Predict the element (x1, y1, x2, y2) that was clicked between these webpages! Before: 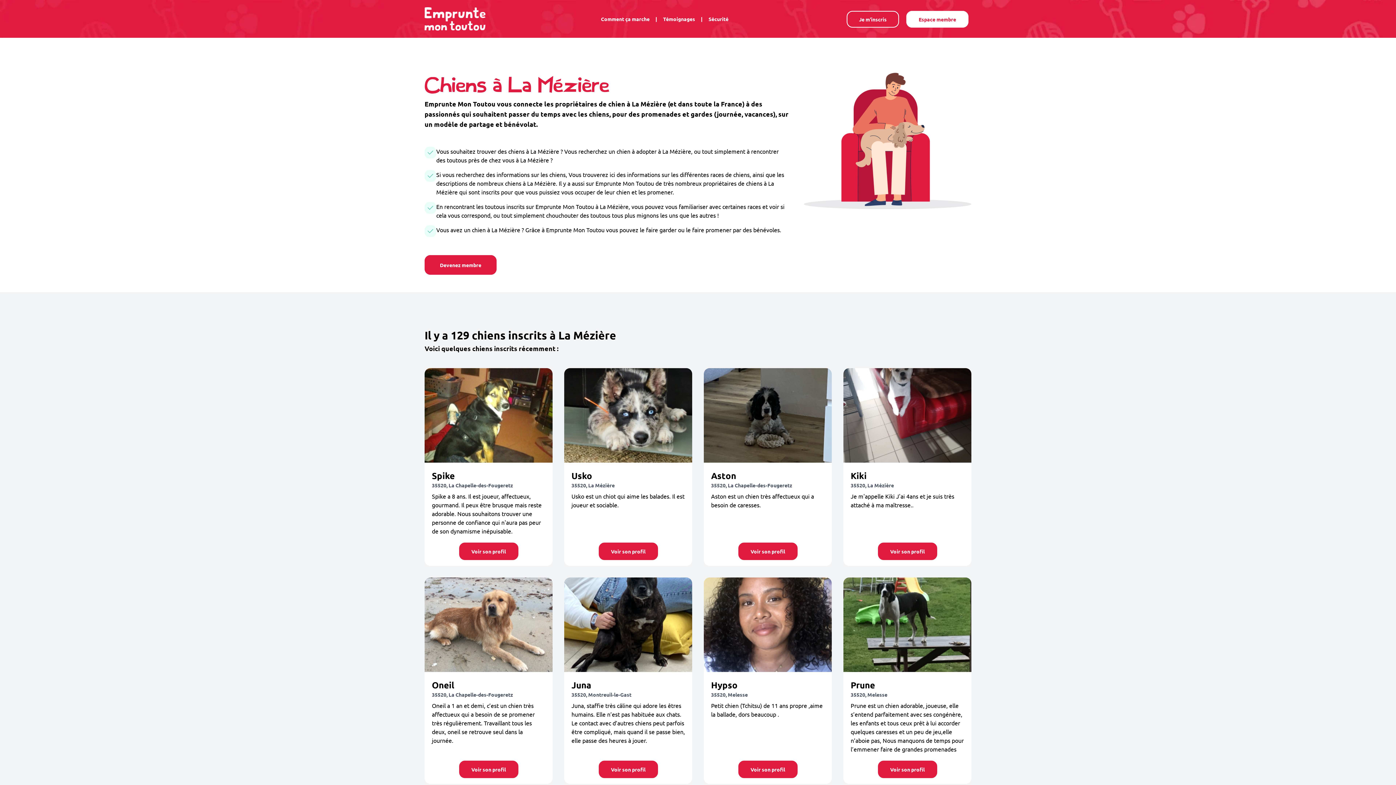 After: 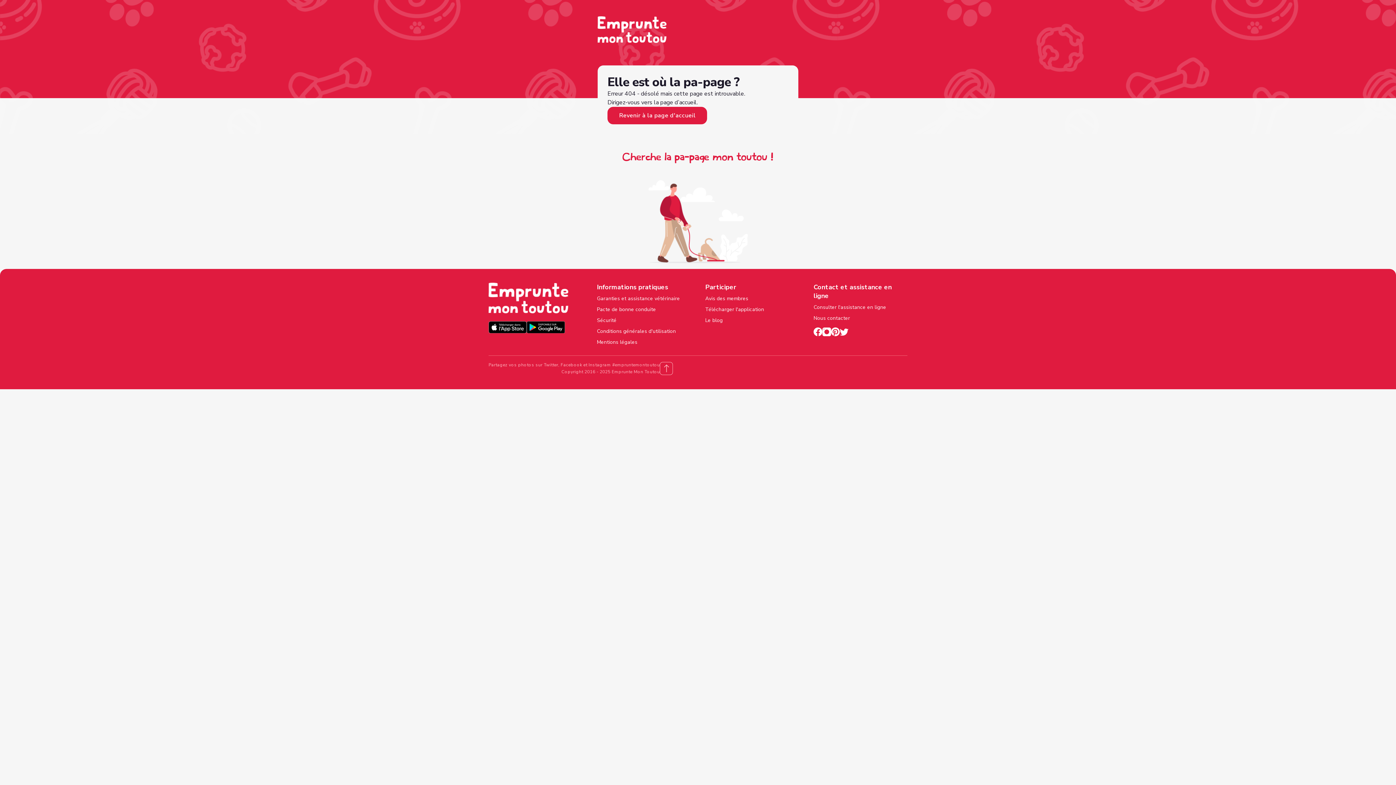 Action: label: Voir son profil bbox: (459, 761, 518, 778)